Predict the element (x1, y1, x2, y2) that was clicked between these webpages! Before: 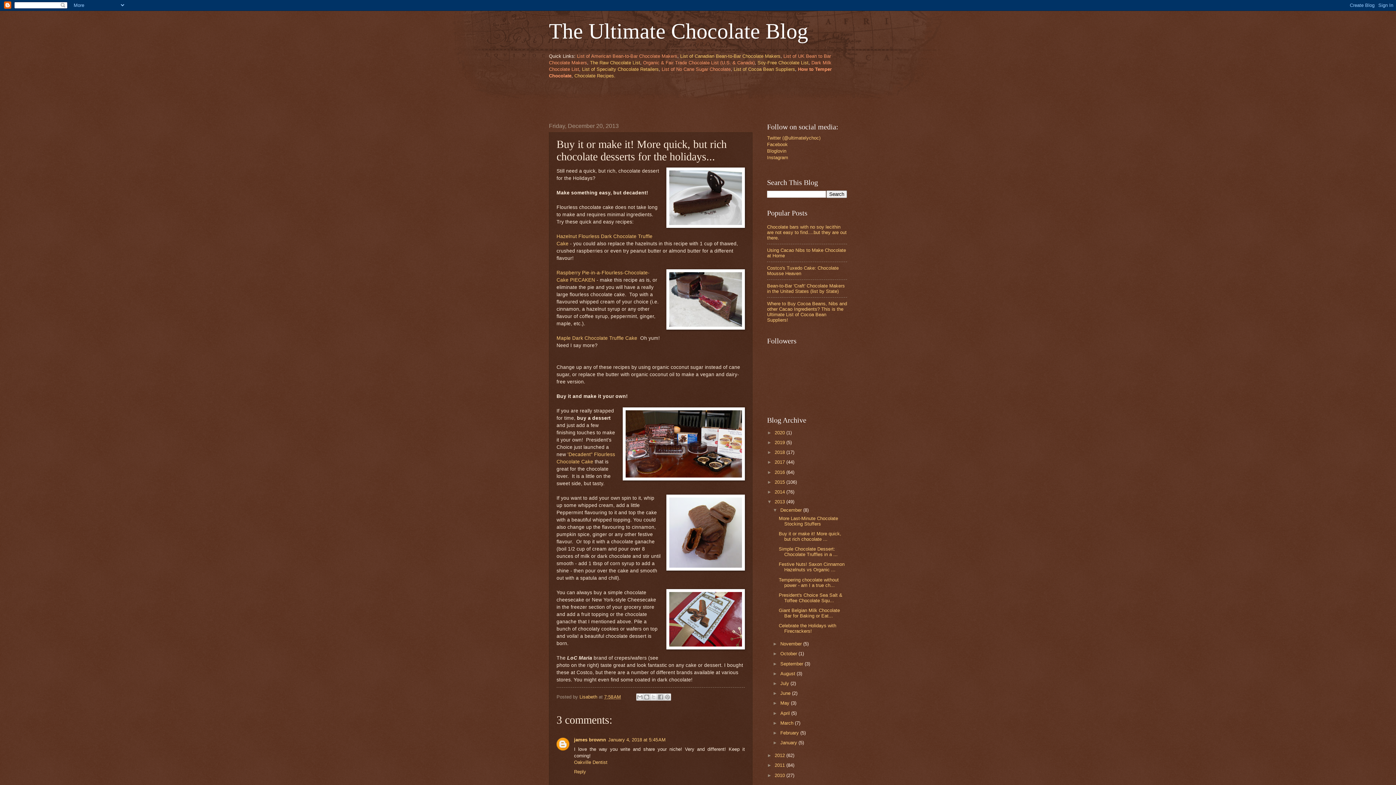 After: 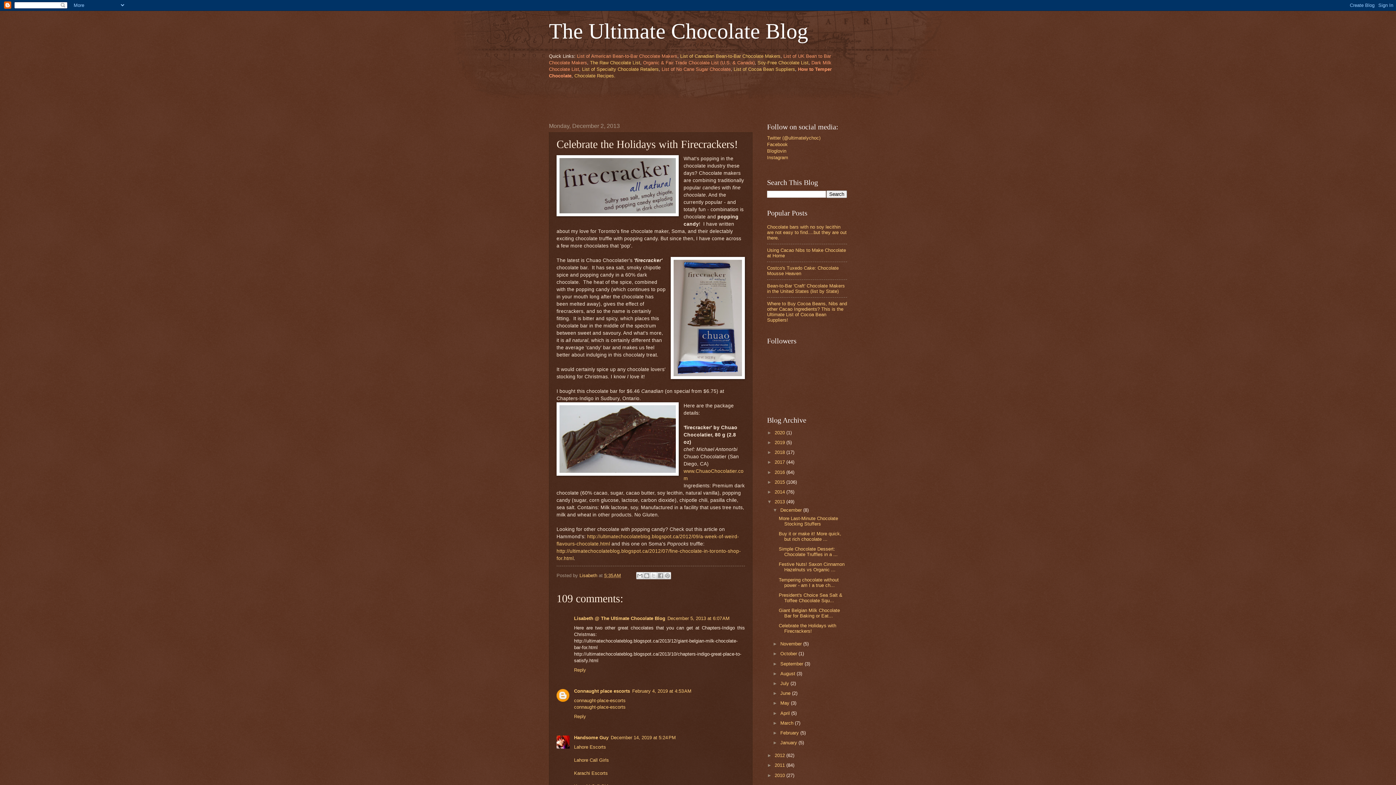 Action: label: Celebrate the Holidays with Firecrackers! bbox: (778, 623, 836, 634)